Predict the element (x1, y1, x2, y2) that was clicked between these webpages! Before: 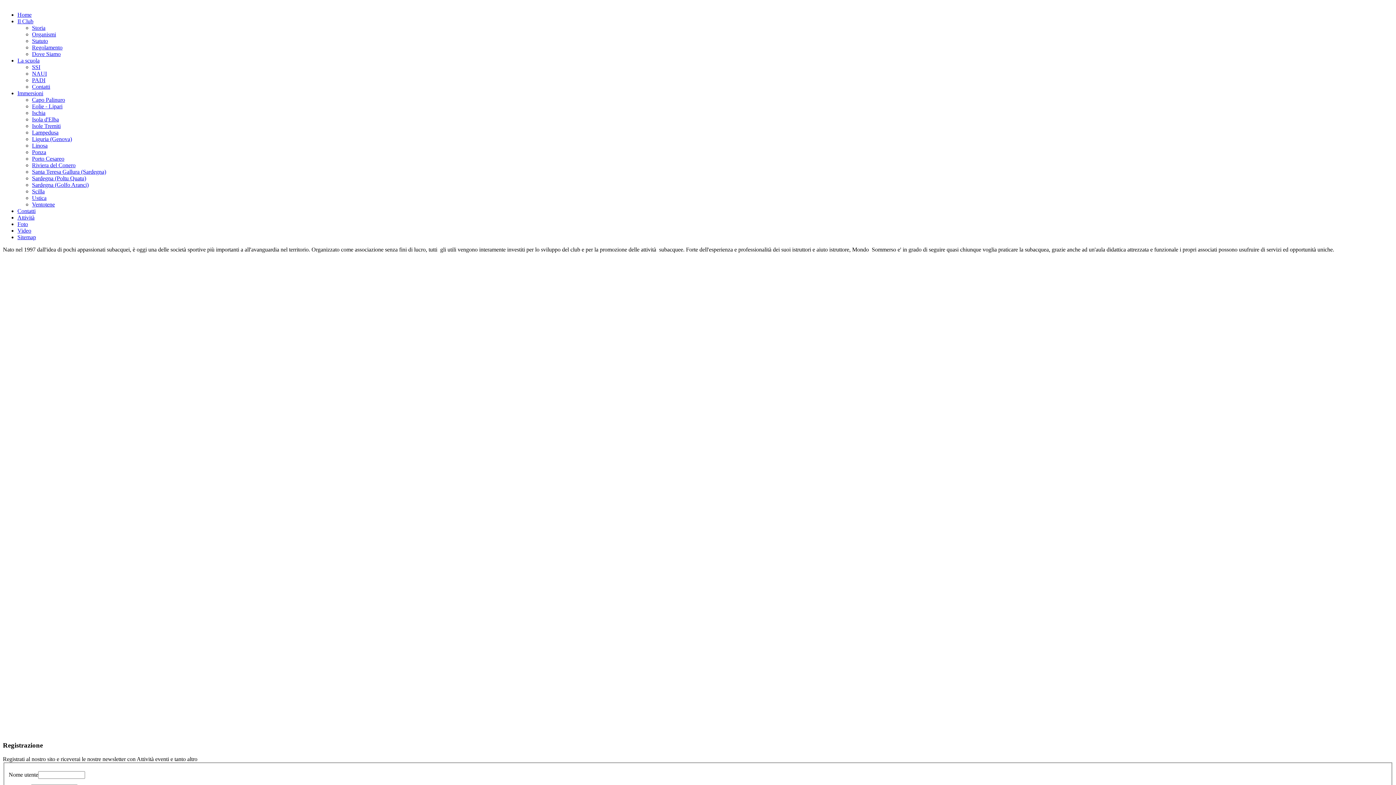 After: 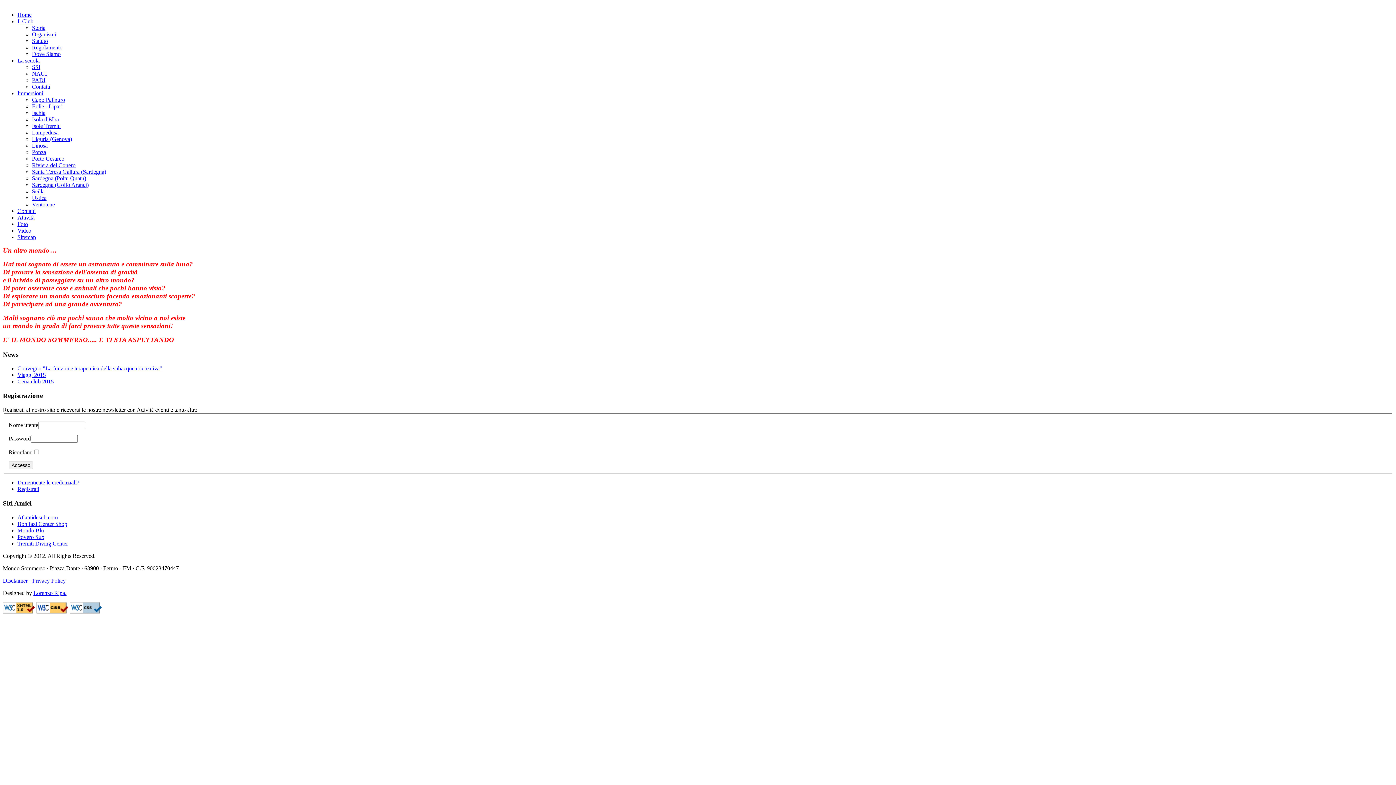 Action: bbox: (17, 11, 31, 17) label: Home